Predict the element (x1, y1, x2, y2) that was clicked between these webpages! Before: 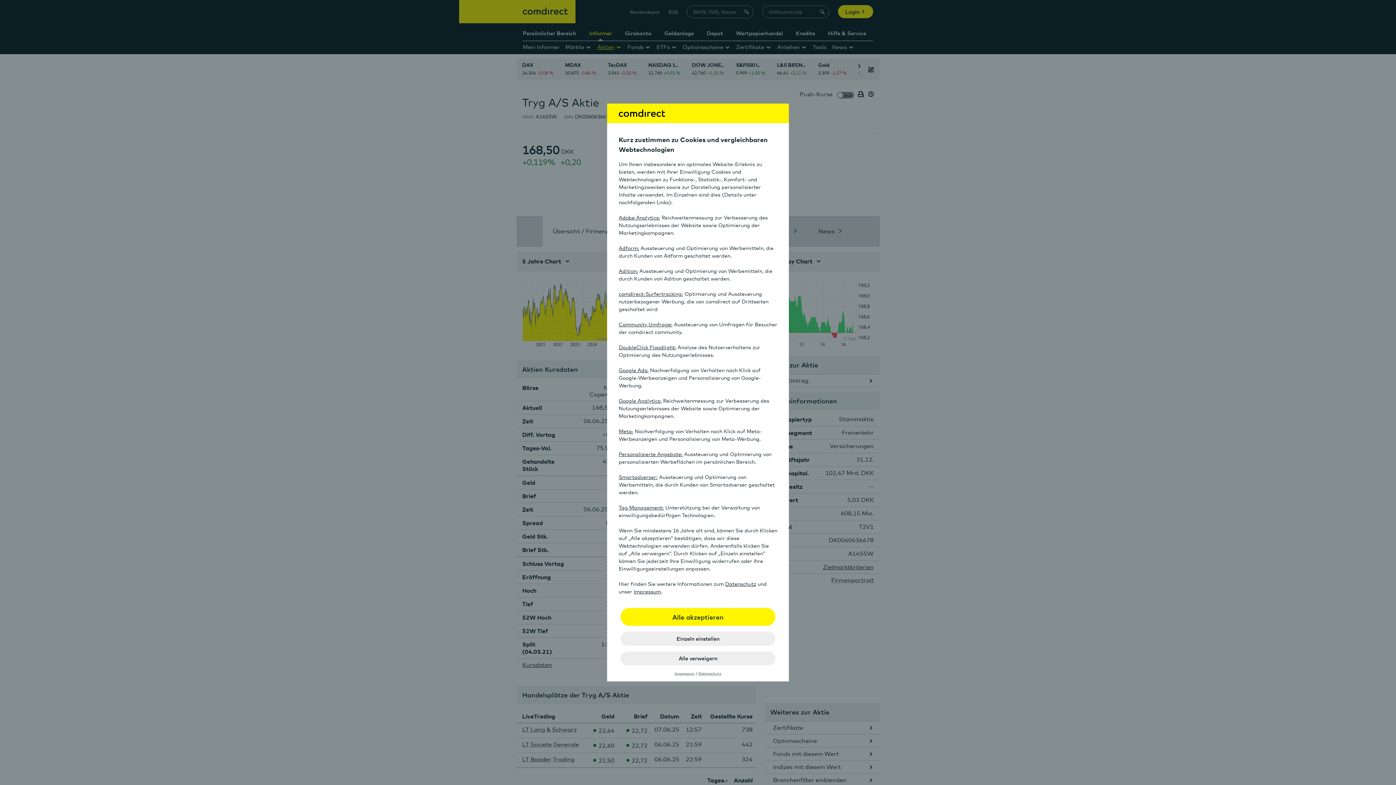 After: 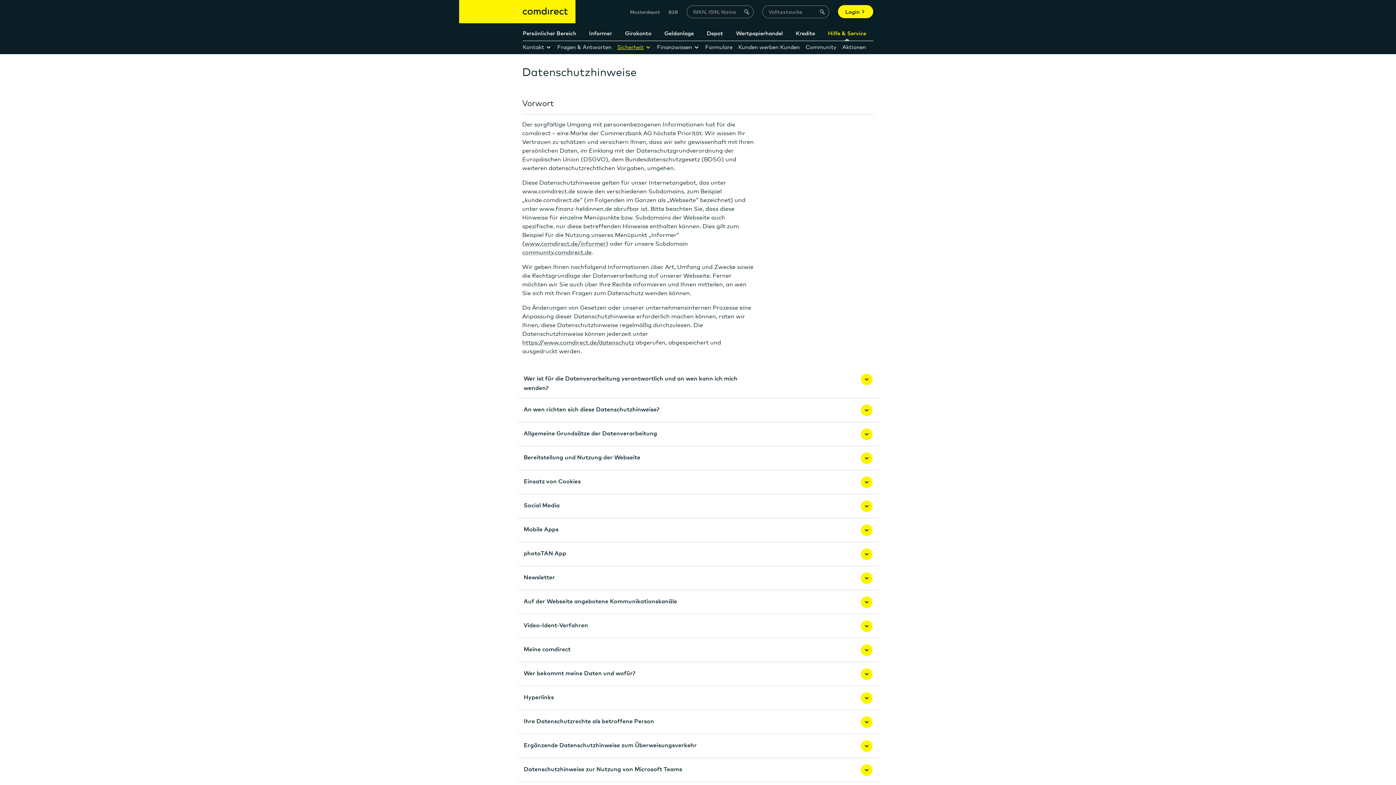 Action: bbox: (698, 671, 721, 676) label: Datenschutz